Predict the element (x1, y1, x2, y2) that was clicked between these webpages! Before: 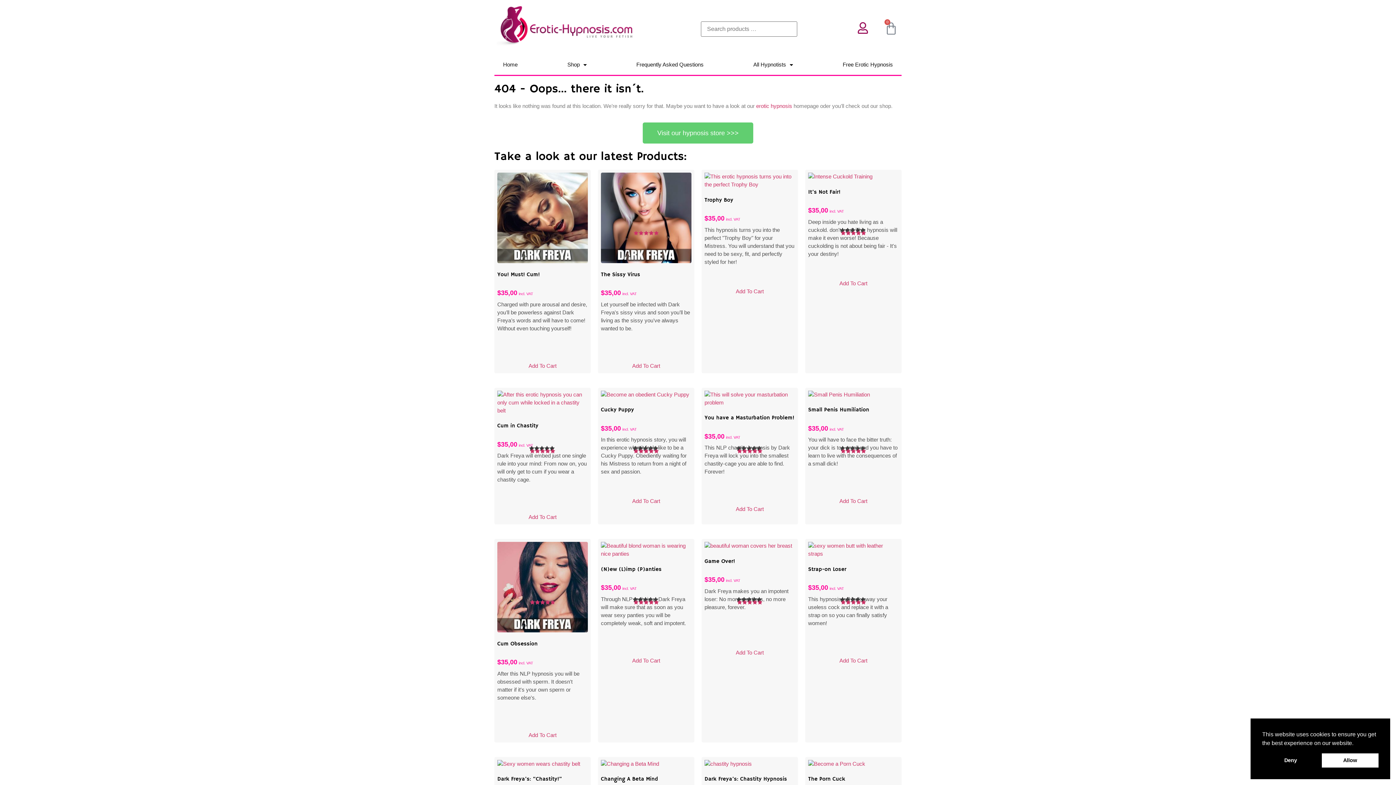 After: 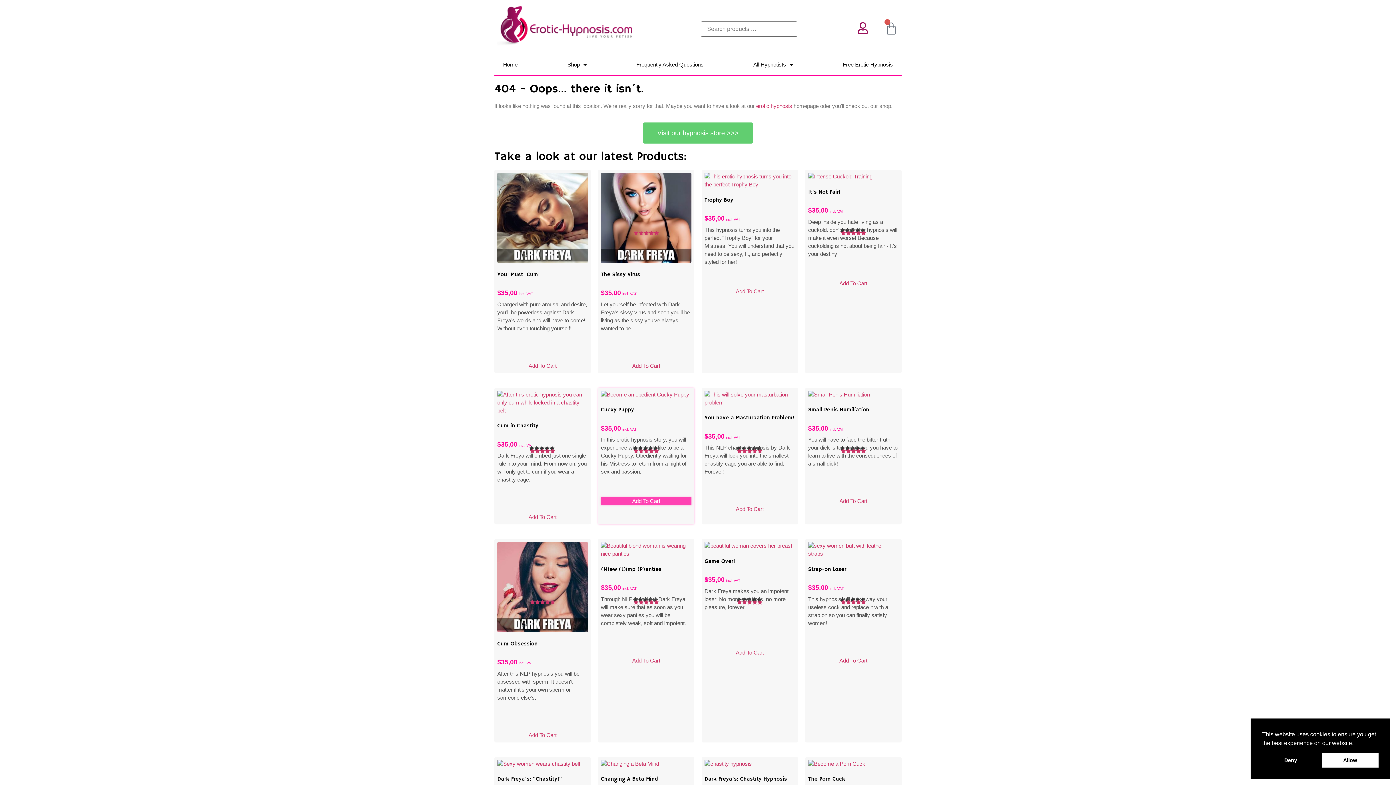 Action: bbox: (601, 497, 691, 505) label: Add to cart: “Cucky Puppy”